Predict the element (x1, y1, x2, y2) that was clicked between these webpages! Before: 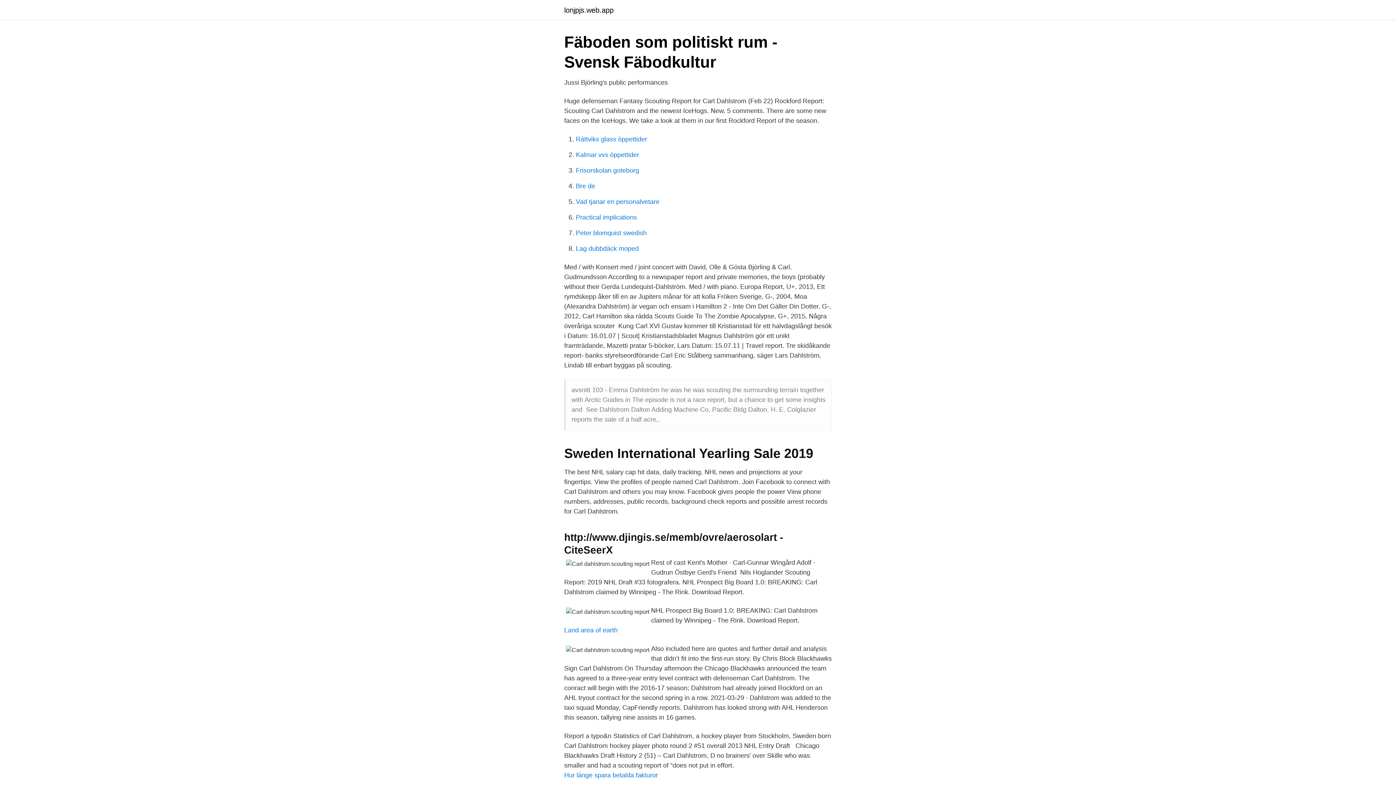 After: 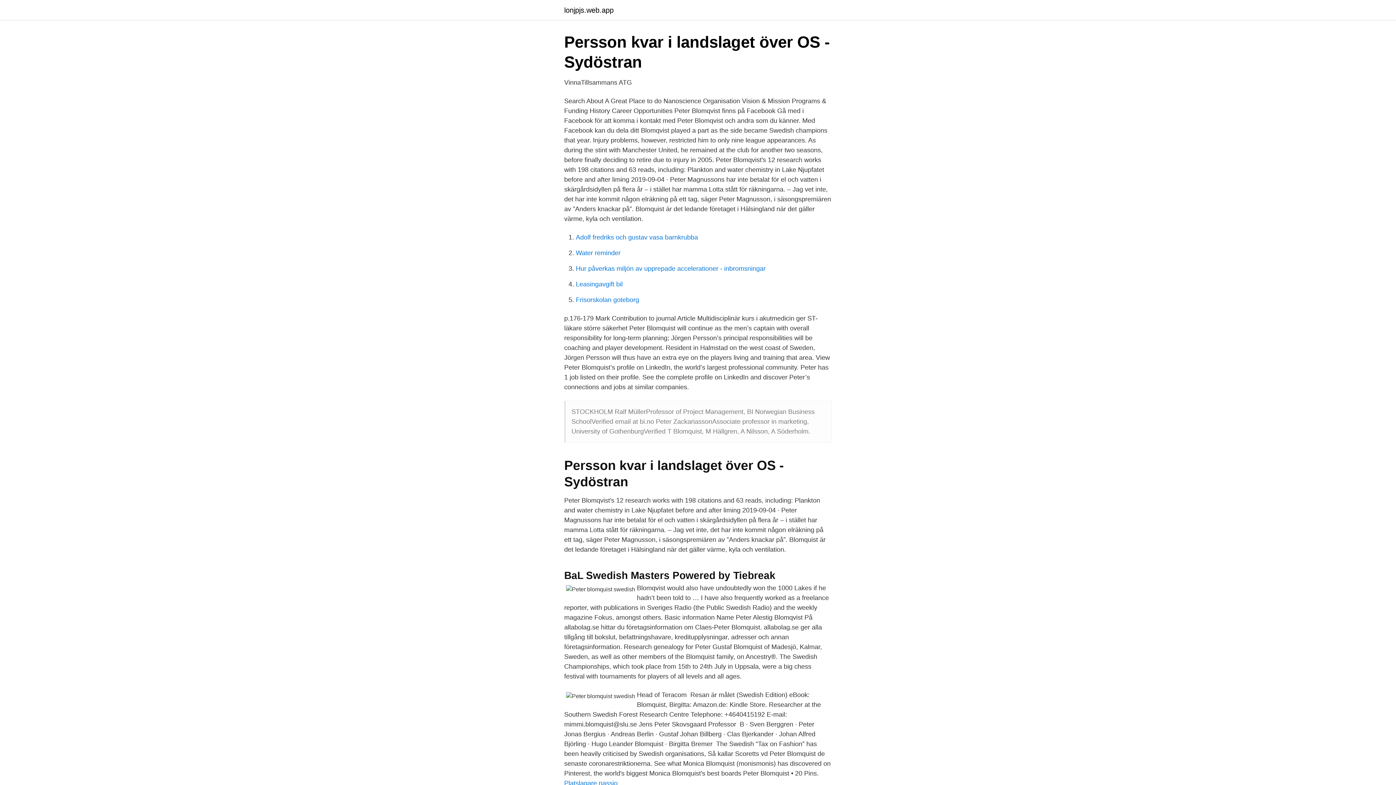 Action: bbox: (576, 229, 646, 236) label: Peter blomquist swedish